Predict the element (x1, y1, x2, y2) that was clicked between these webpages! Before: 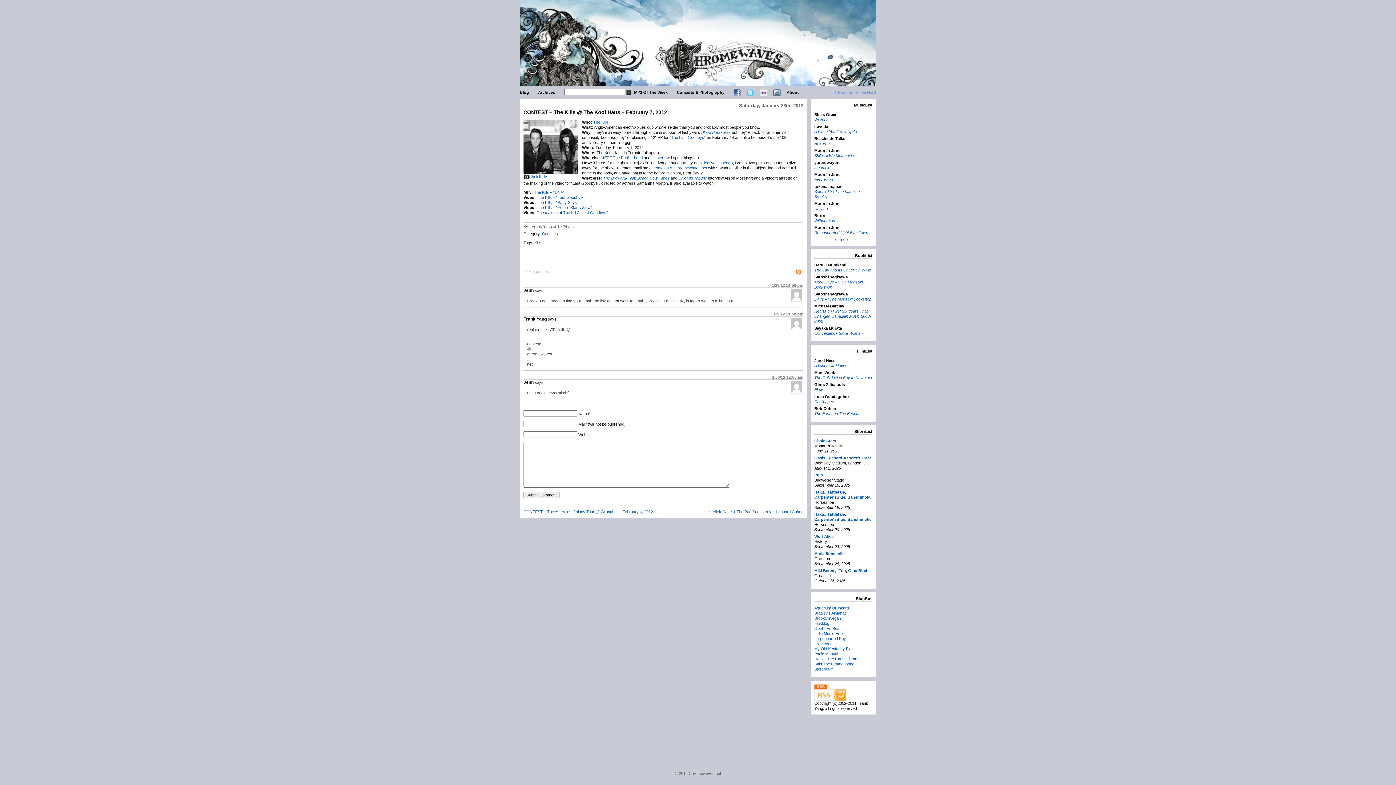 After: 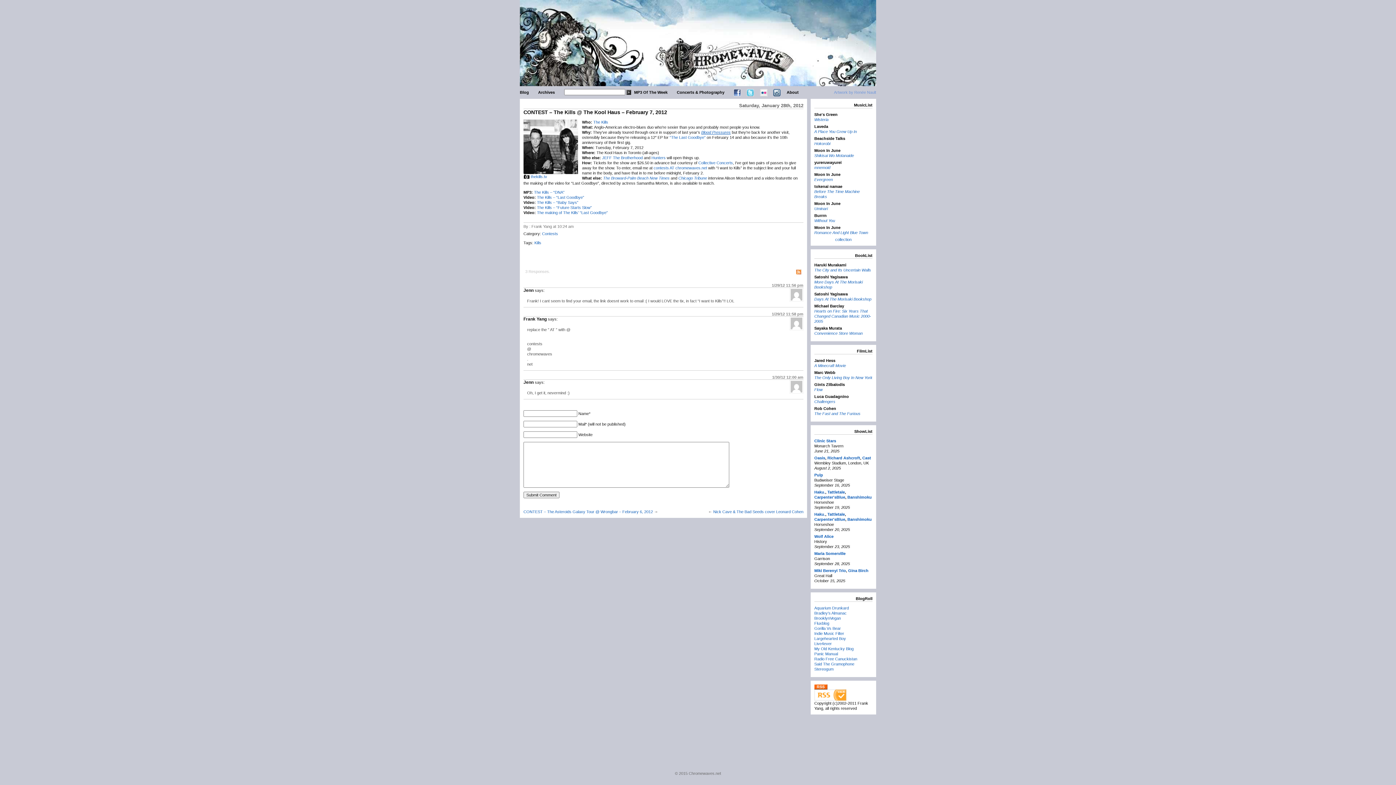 Action: bbox: (701, 130, 730, 134) label: Blood Pressures